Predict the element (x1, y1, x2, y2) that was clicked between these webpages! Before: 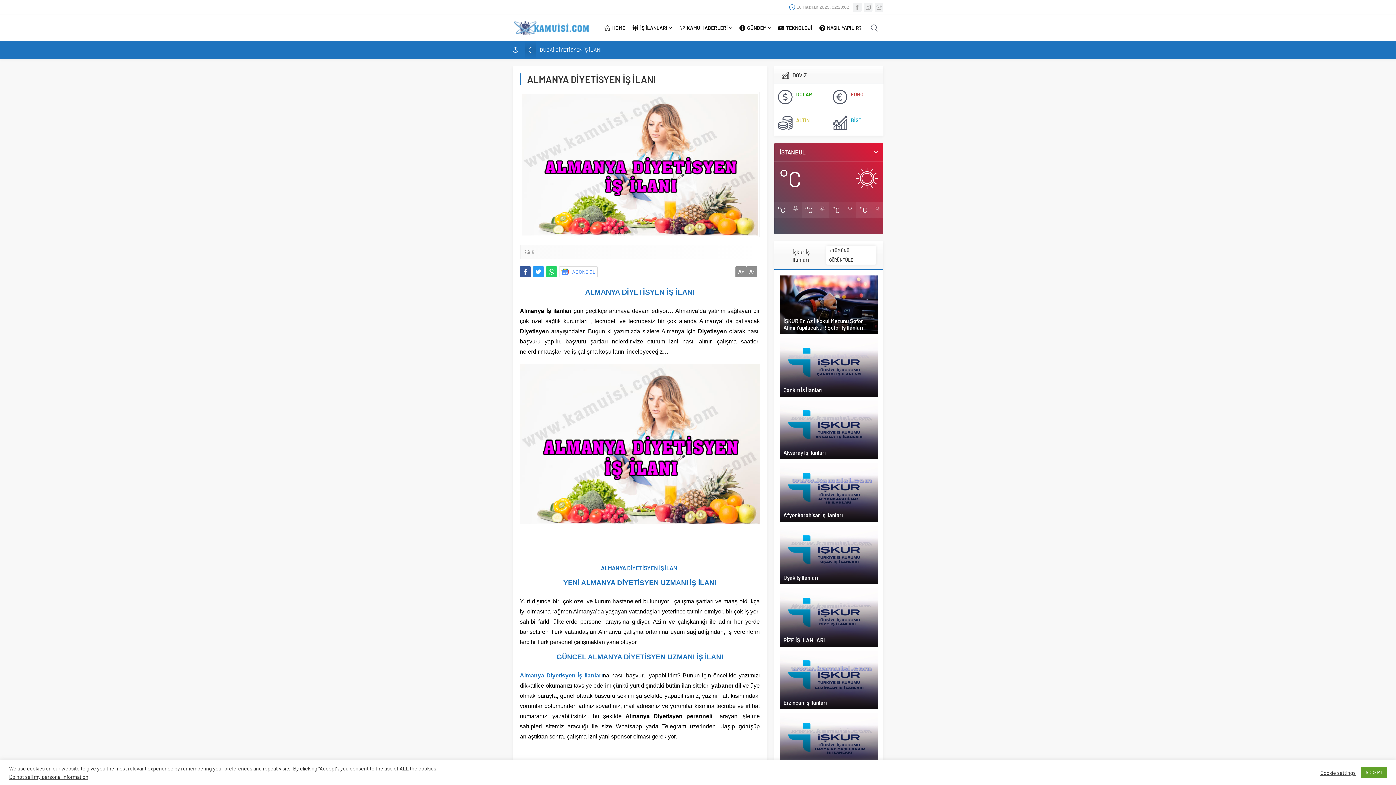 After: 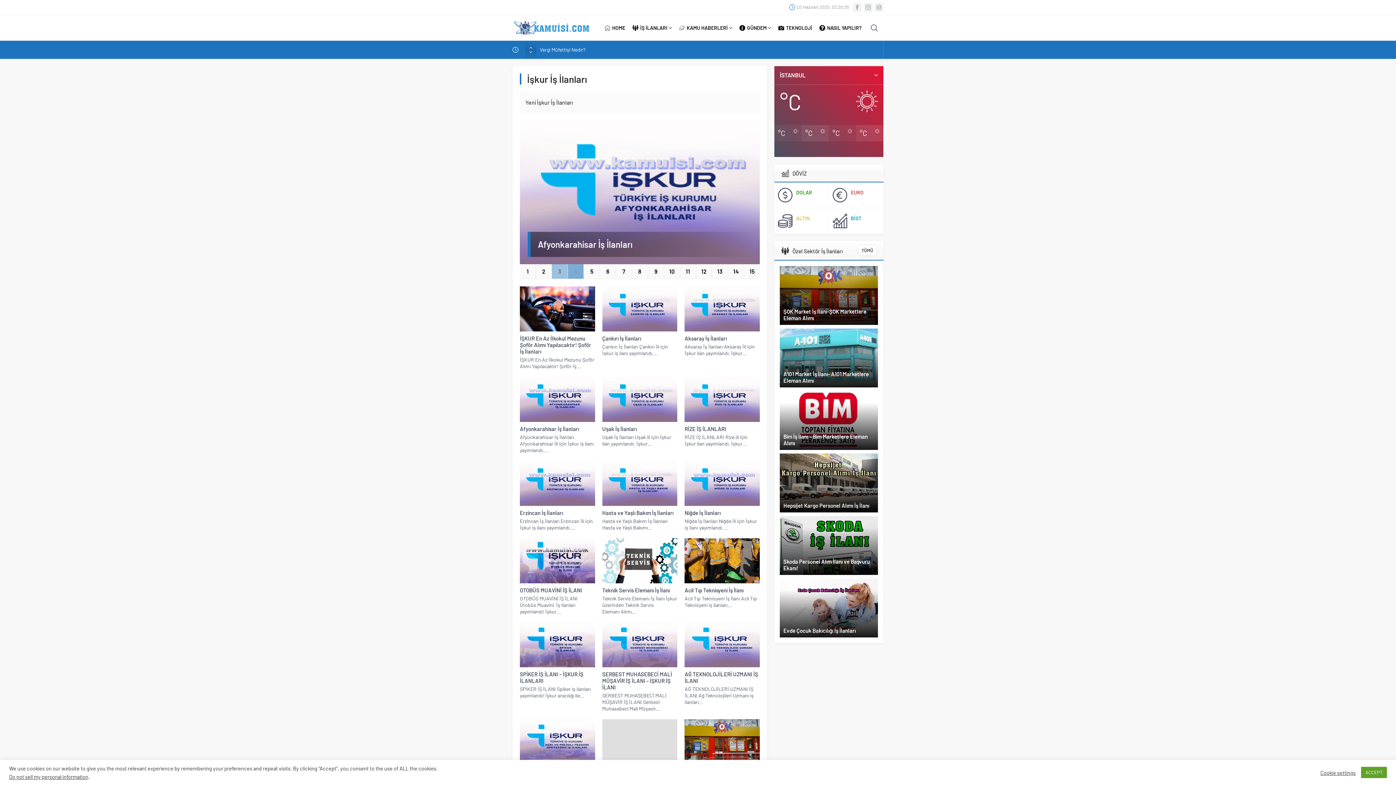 Action: label: + TÜMÜNÜ GÖRÜNTÜLE bbox: (826, 245, 876, 264)